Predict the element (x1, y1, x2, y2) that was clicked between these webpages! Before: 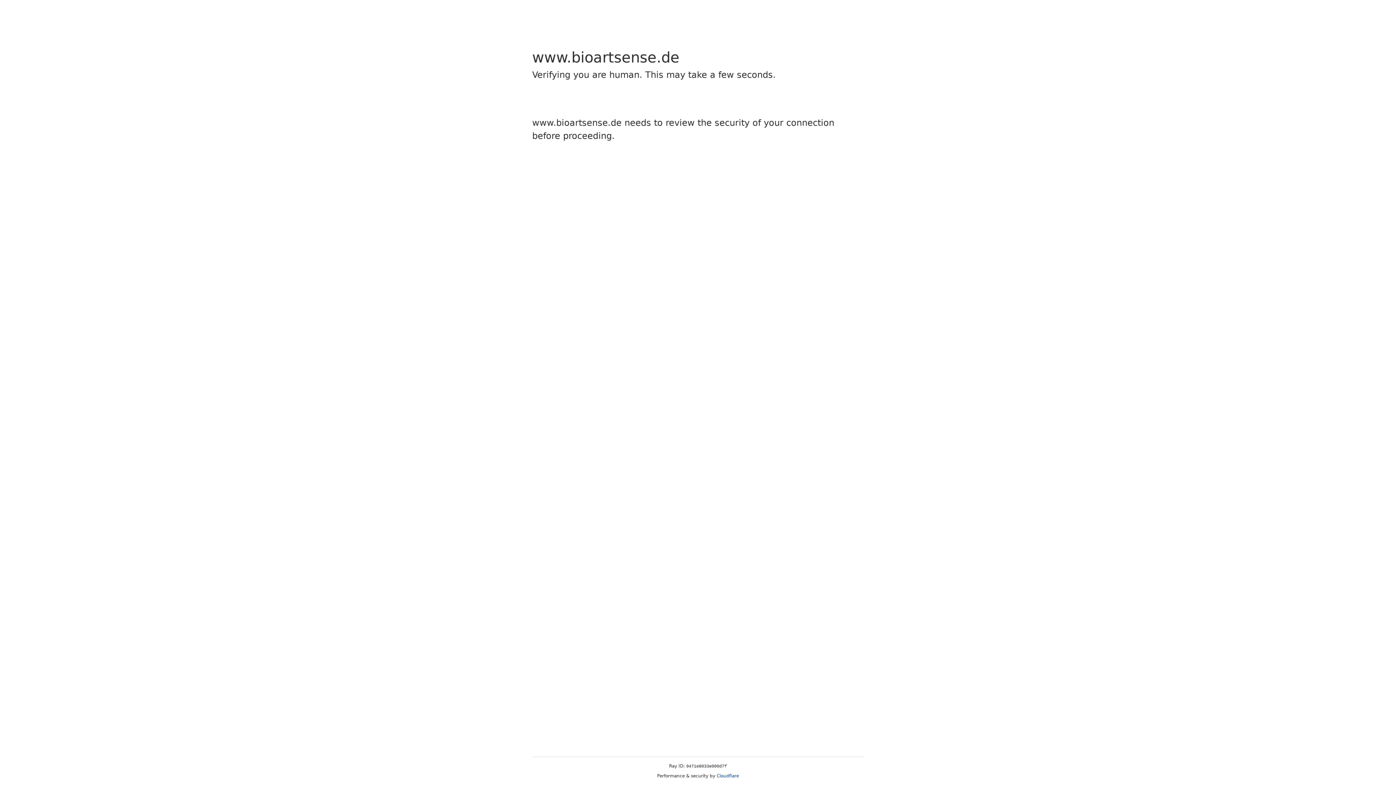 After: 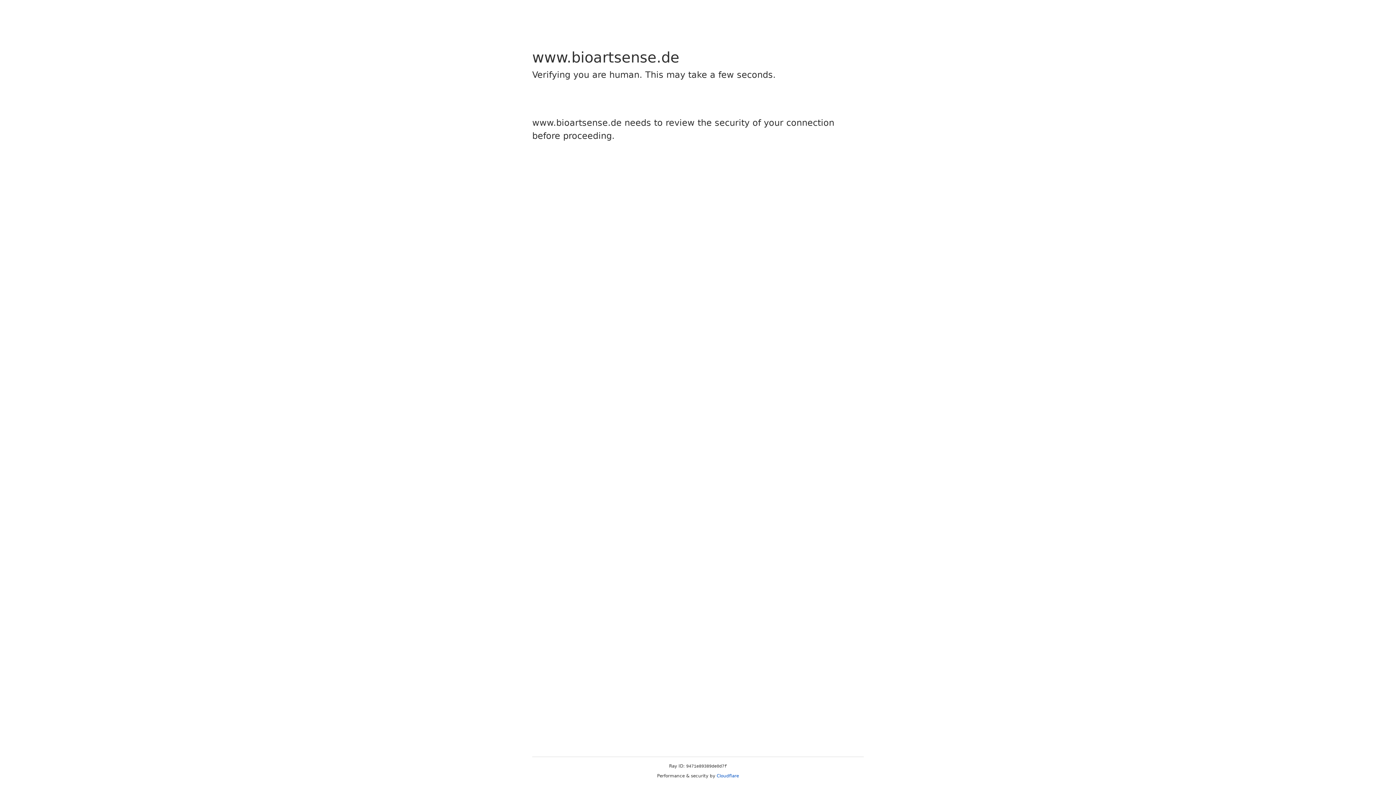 Action: bbox: (716, 773, 739, 778) label: Cloudflare